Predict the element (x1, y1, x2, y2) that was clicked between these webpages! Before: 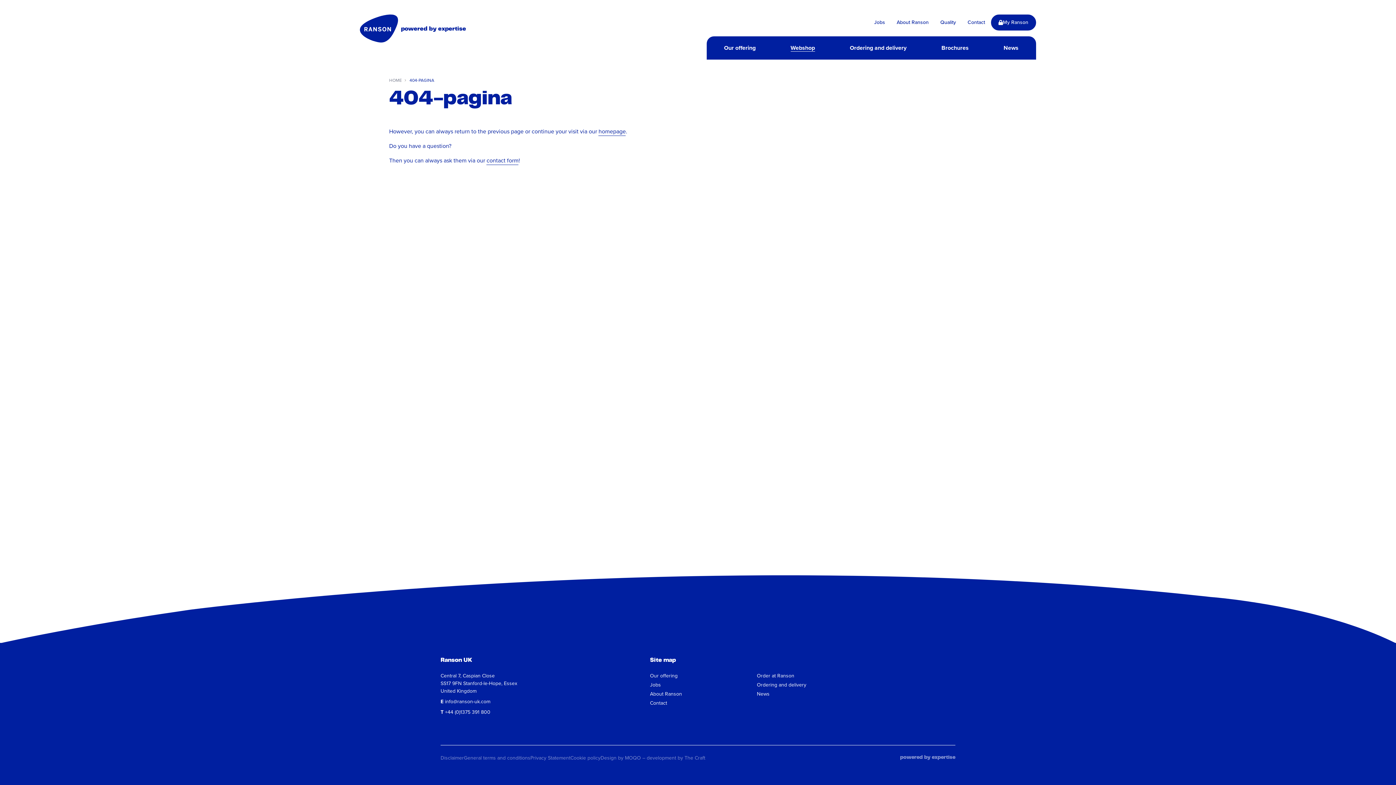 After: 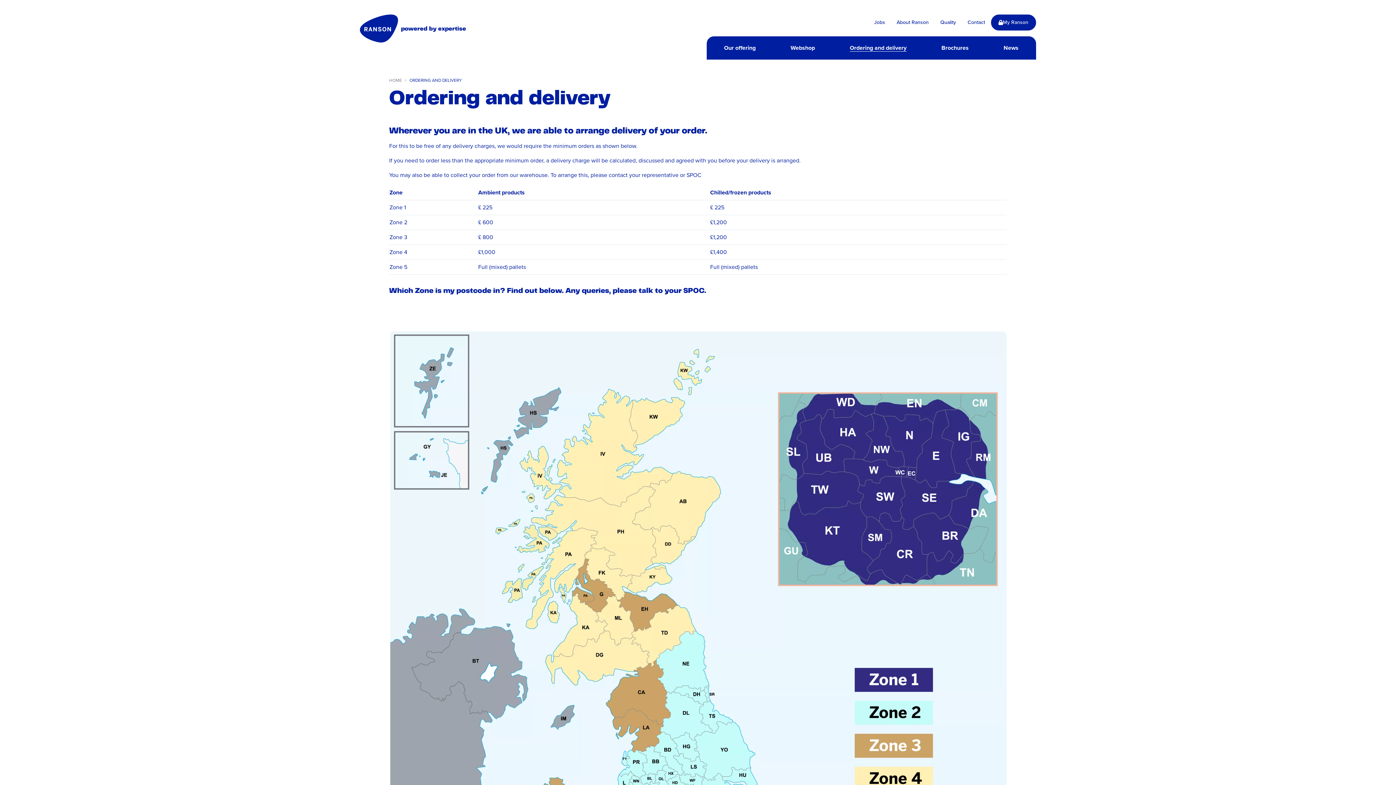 Action: label: Ordering and delivery bbox: (757, 681, 806, 689)